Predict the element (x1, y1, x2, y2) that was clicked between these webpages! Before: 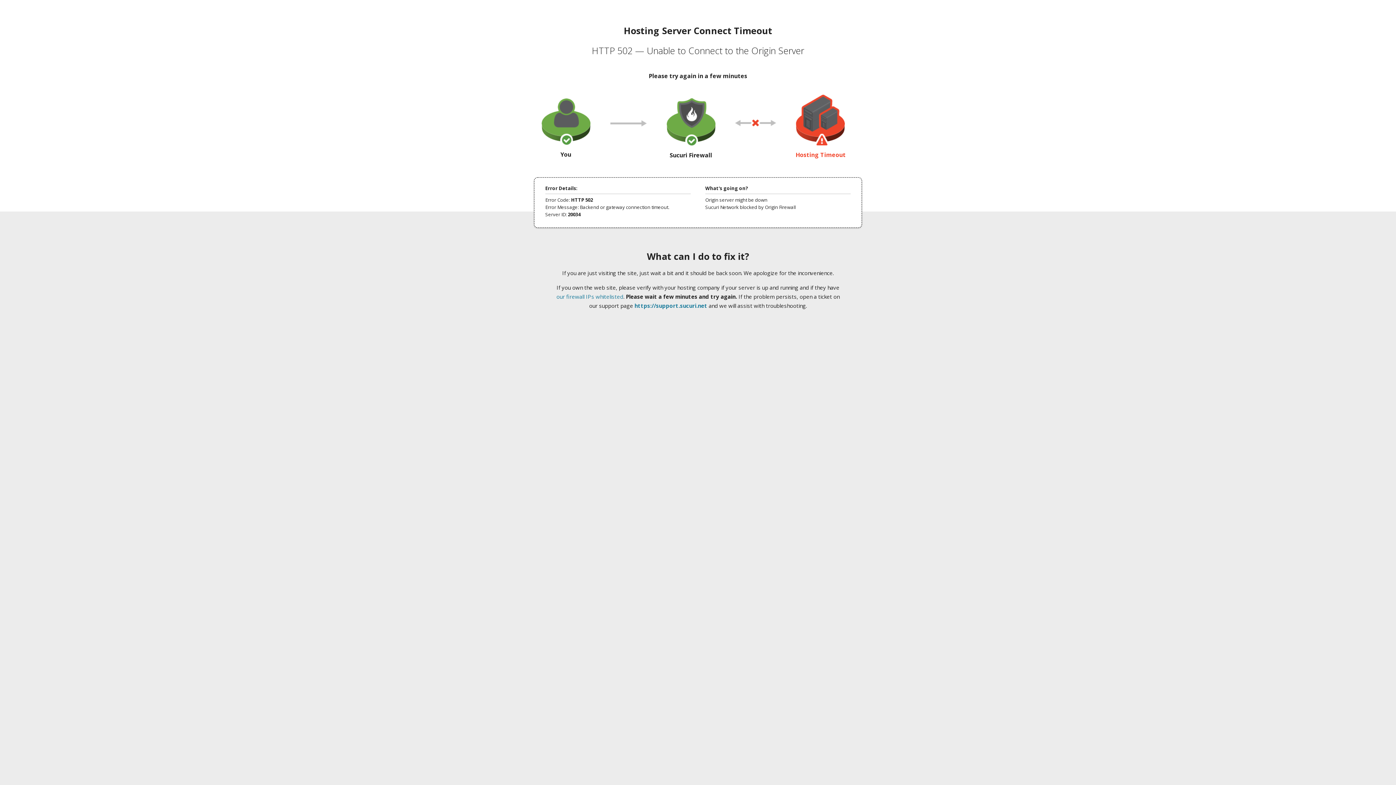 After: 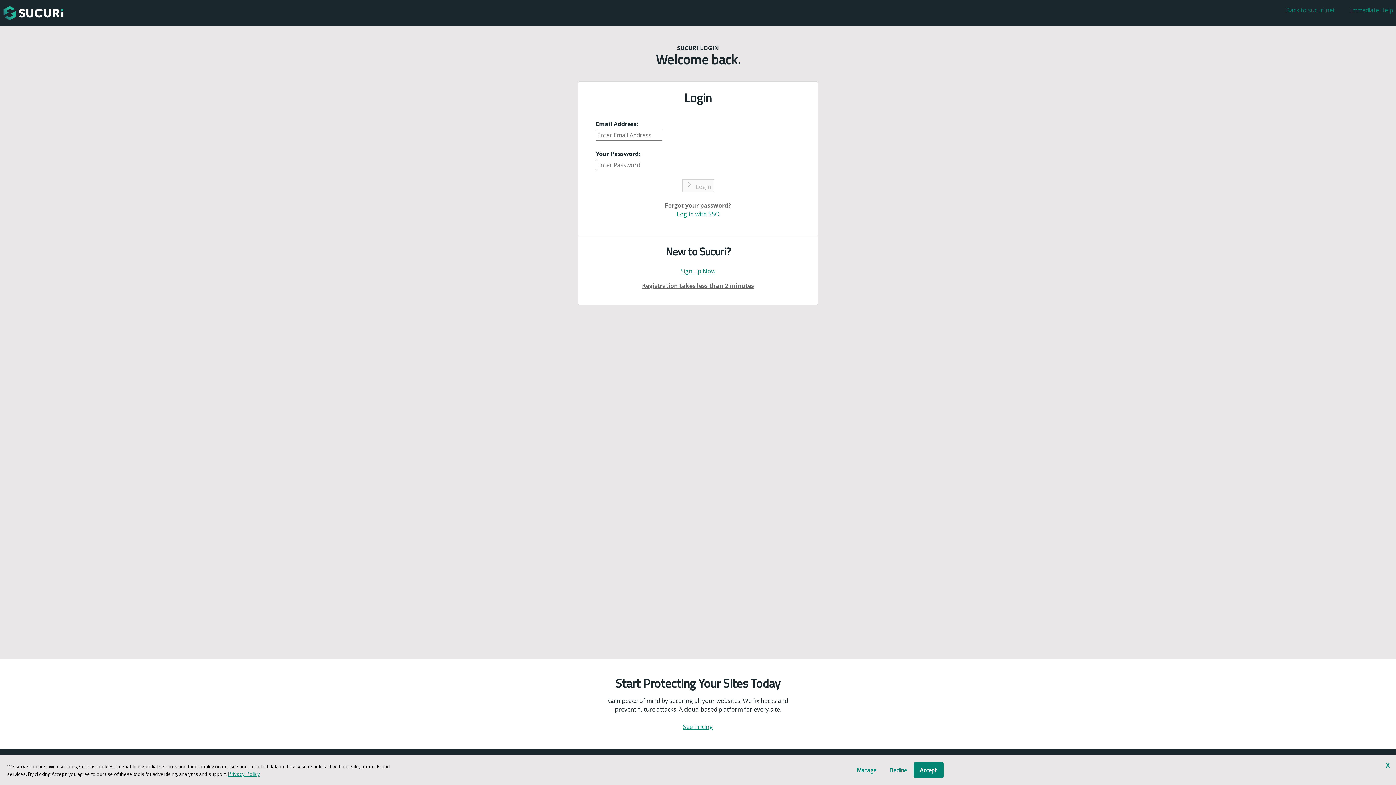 Action: bbox: (634, 302, 707, 309) label: https://support.sucuri.net